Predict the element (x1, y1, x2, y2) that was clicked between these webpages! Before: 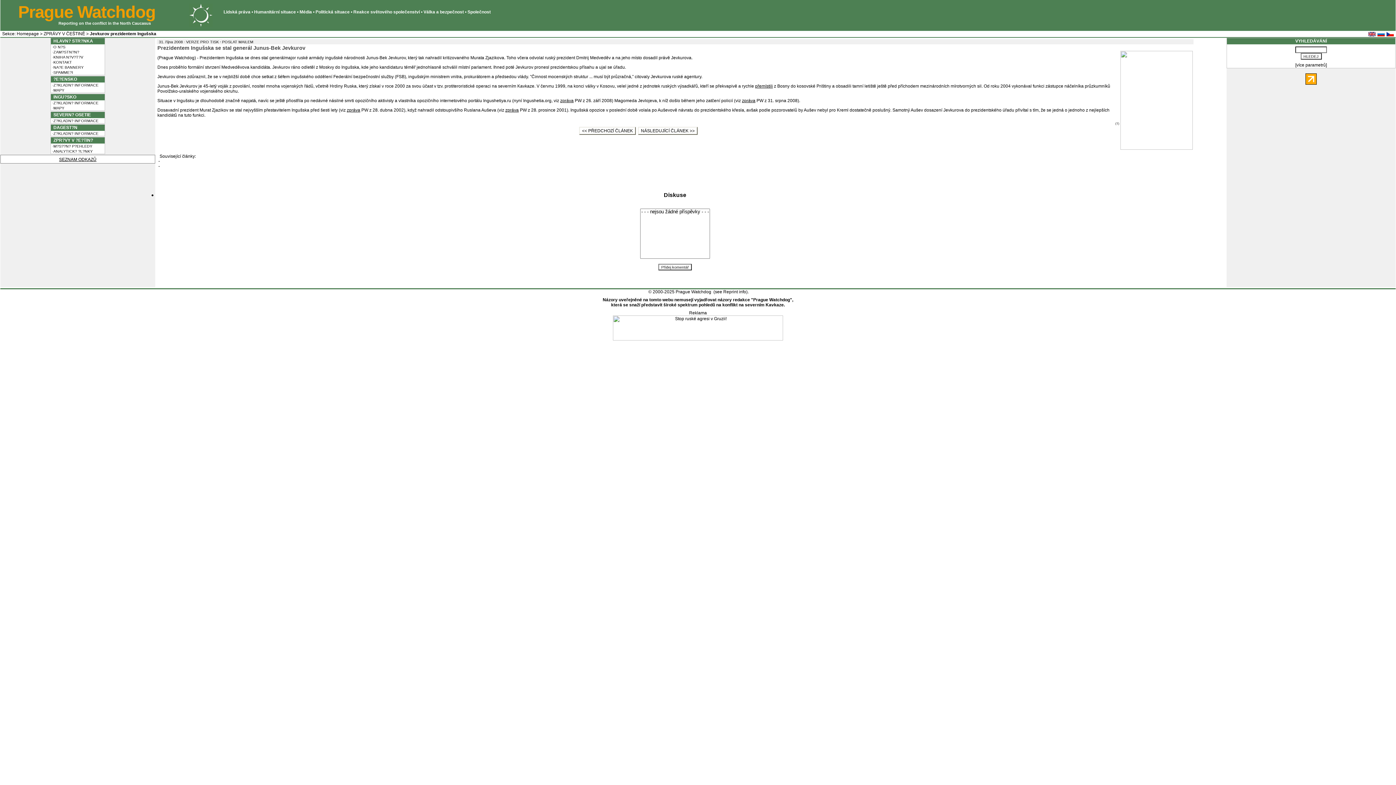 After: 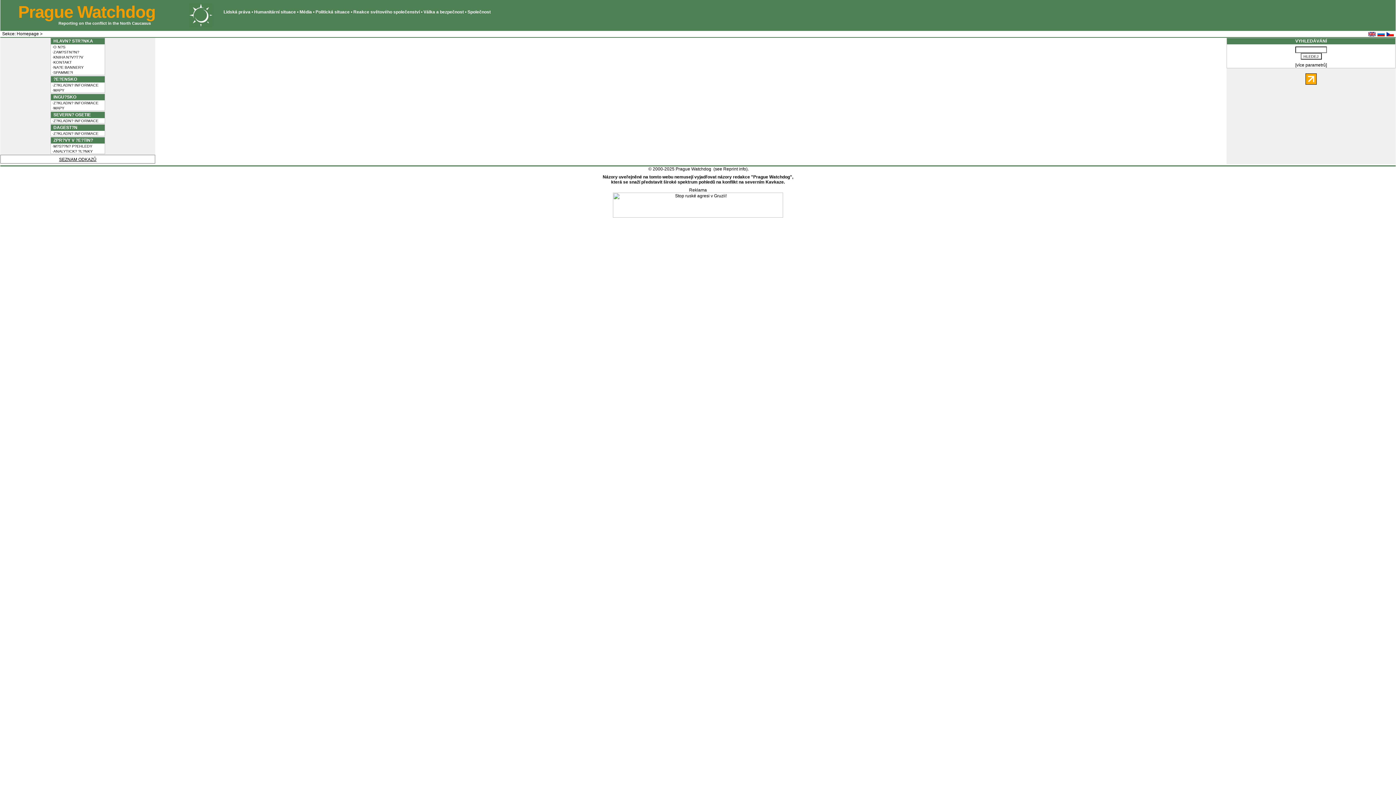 Action: bbox: (222, 39, 253, 44) label: POSLAT MAILEM